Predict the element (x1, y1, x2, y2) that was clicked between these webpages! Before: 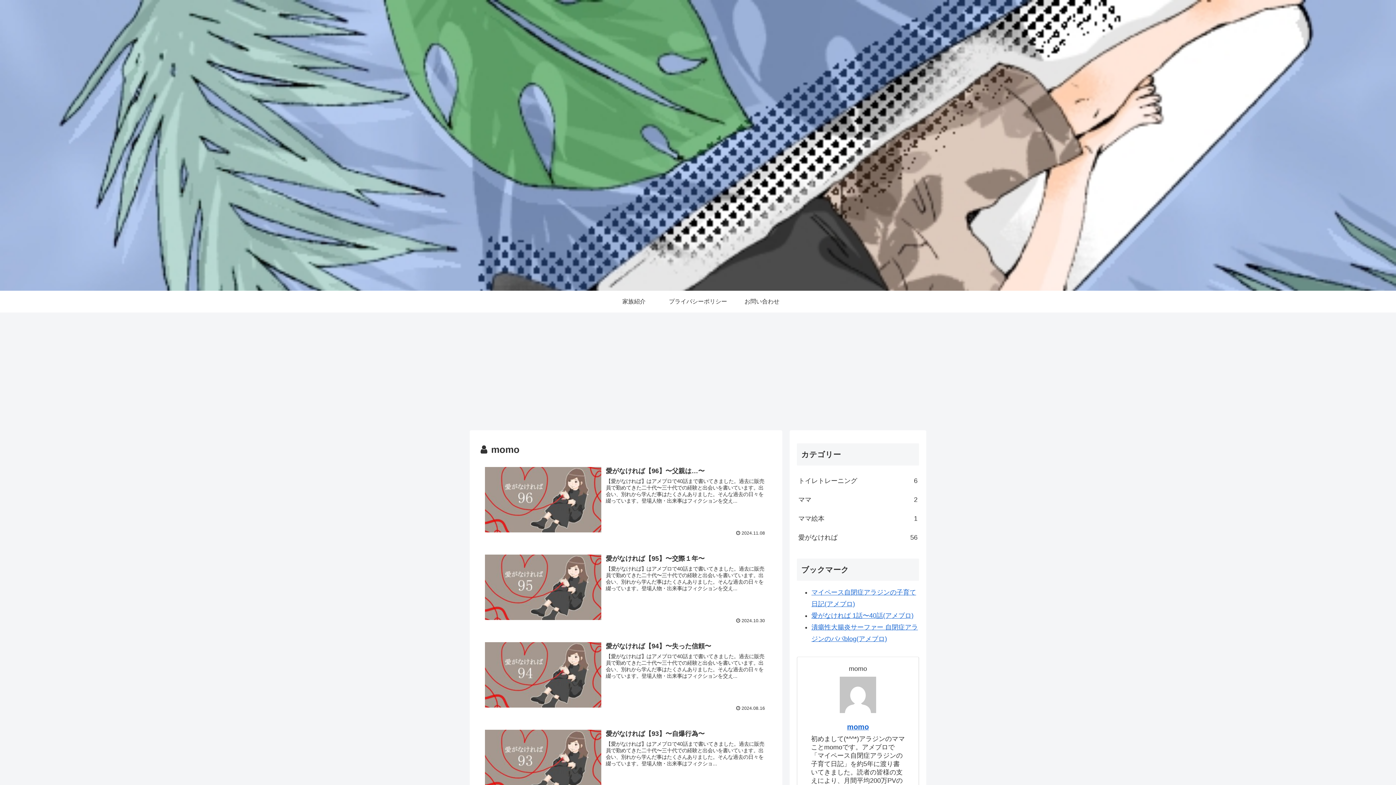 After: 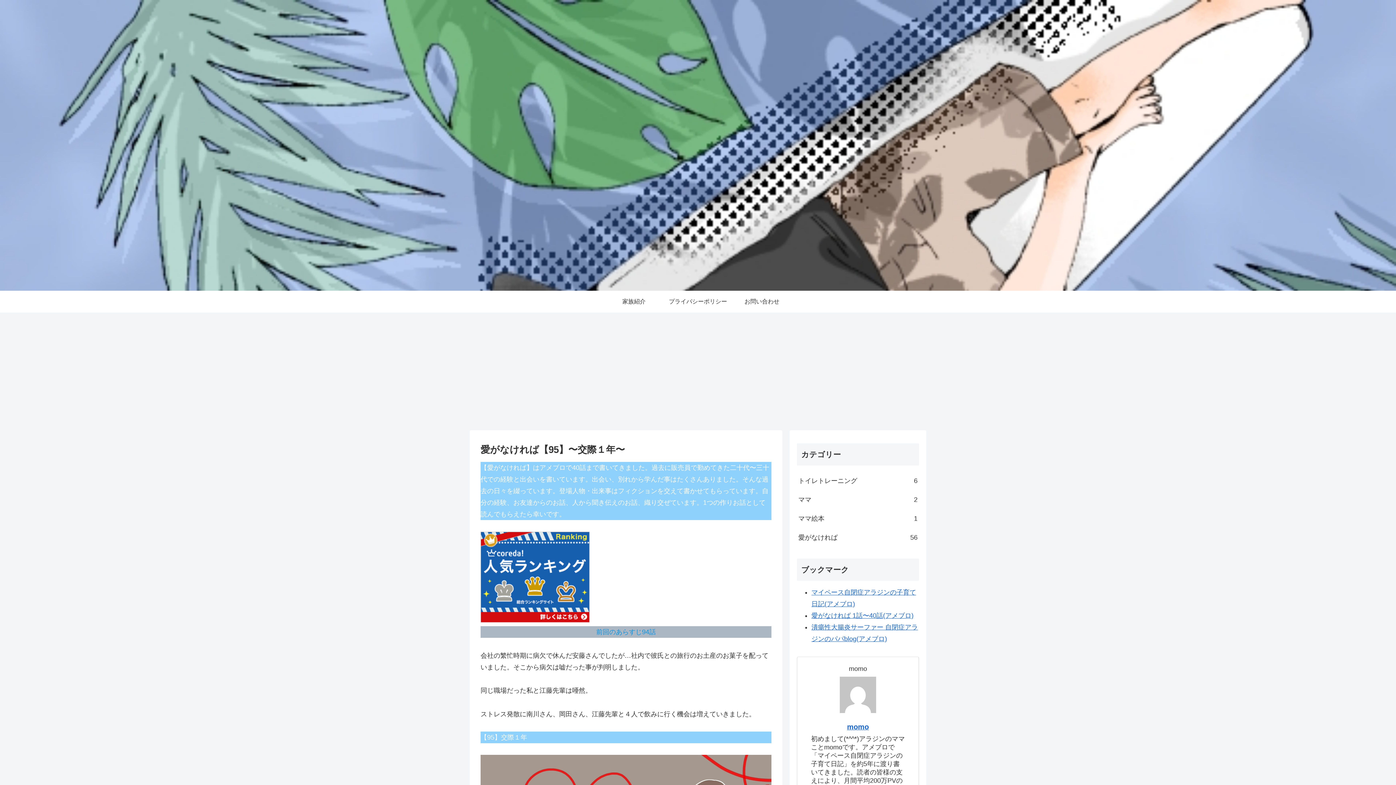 Action: label: 愛がなければ【95】〜交際１年〜
【愛がなければ】はアメブロで40話まで書いてきました。過去に販売員で勤めてきた二十代〜三十代での経験と出会いを書いています。出会い、別れから学んだ事はたくさんありました。そんな過去の日々を綴っています。登場人物・出来事はフィクションを交え...
 2024.10.30 bbox: (480, 549, 771, 628)